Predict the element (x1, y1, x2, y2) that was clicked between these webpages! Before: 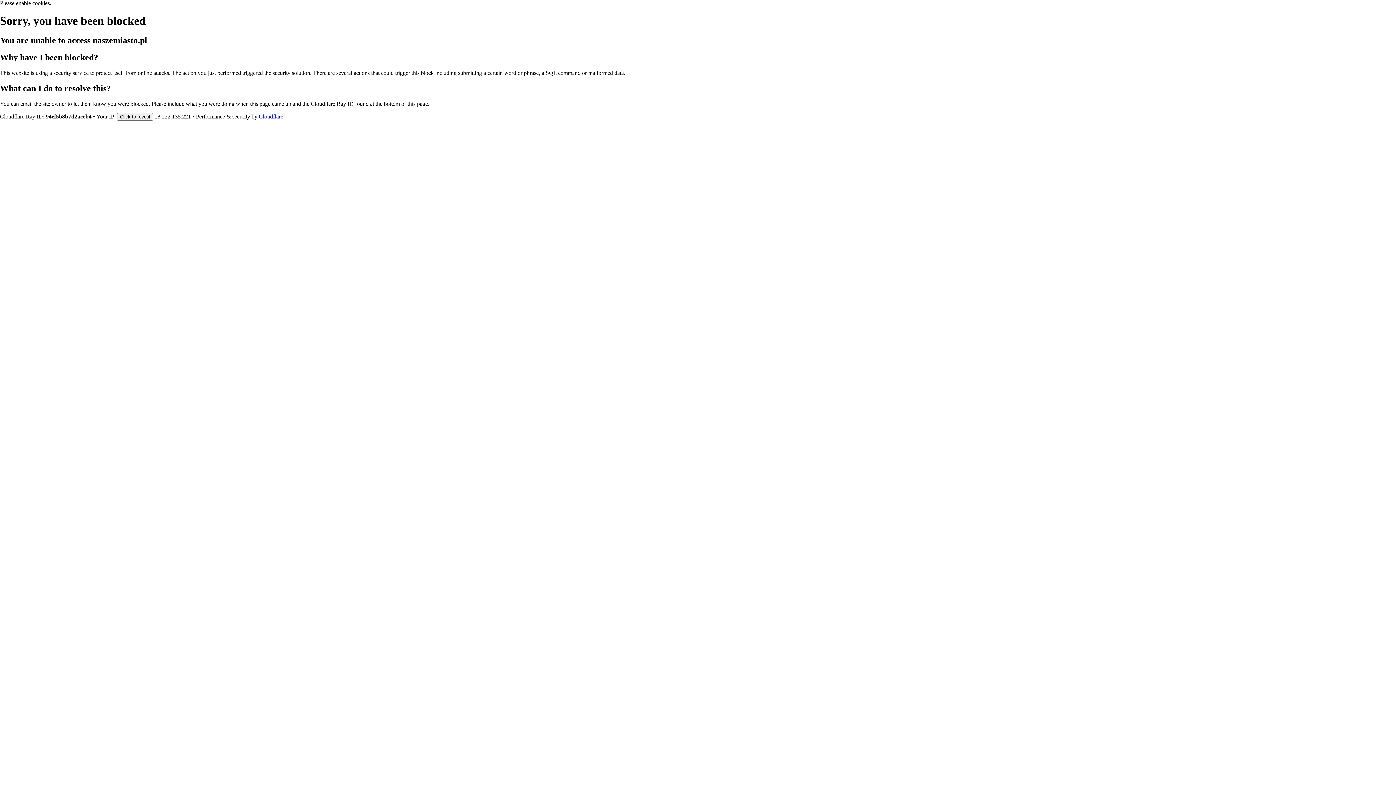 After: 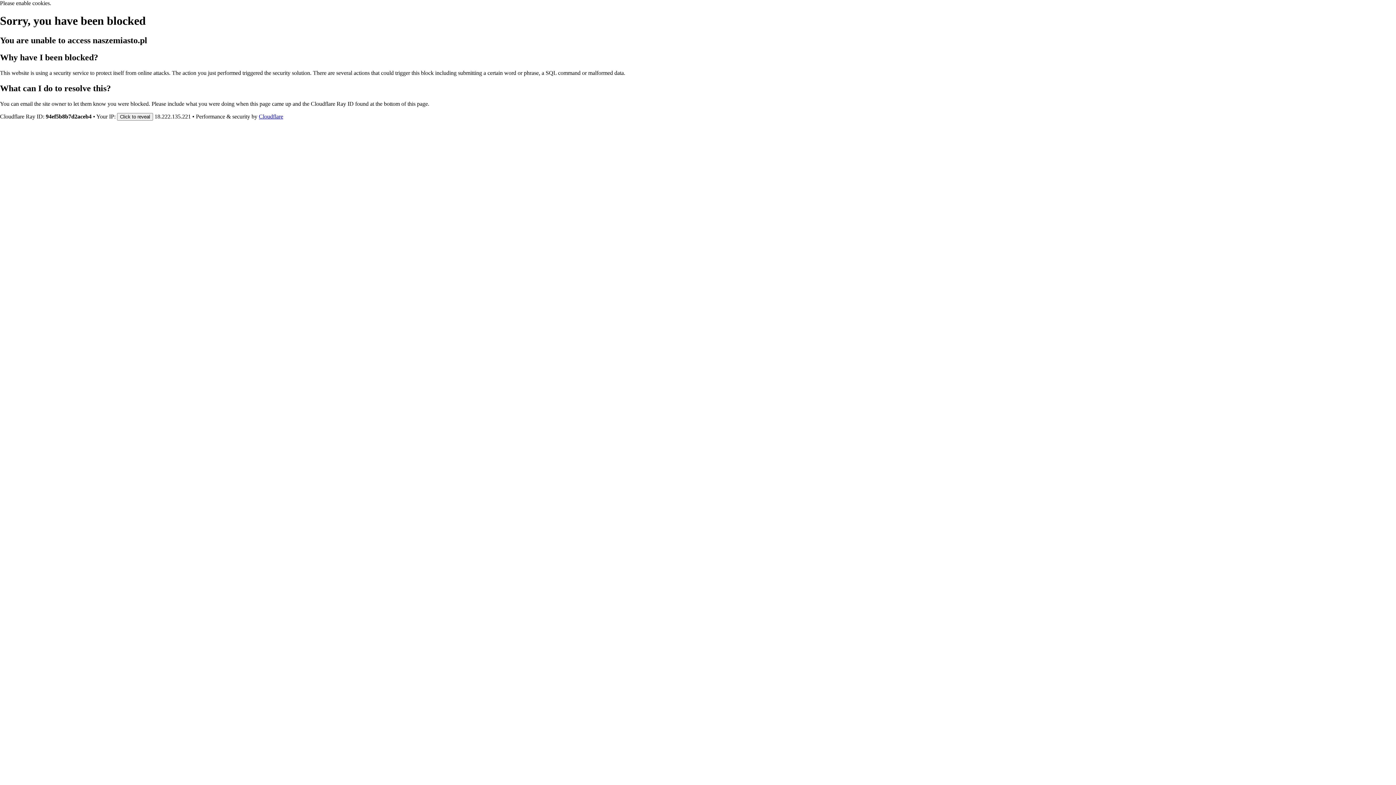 Action: bbox: (258, 113, 283, 119) label: Cloudflare